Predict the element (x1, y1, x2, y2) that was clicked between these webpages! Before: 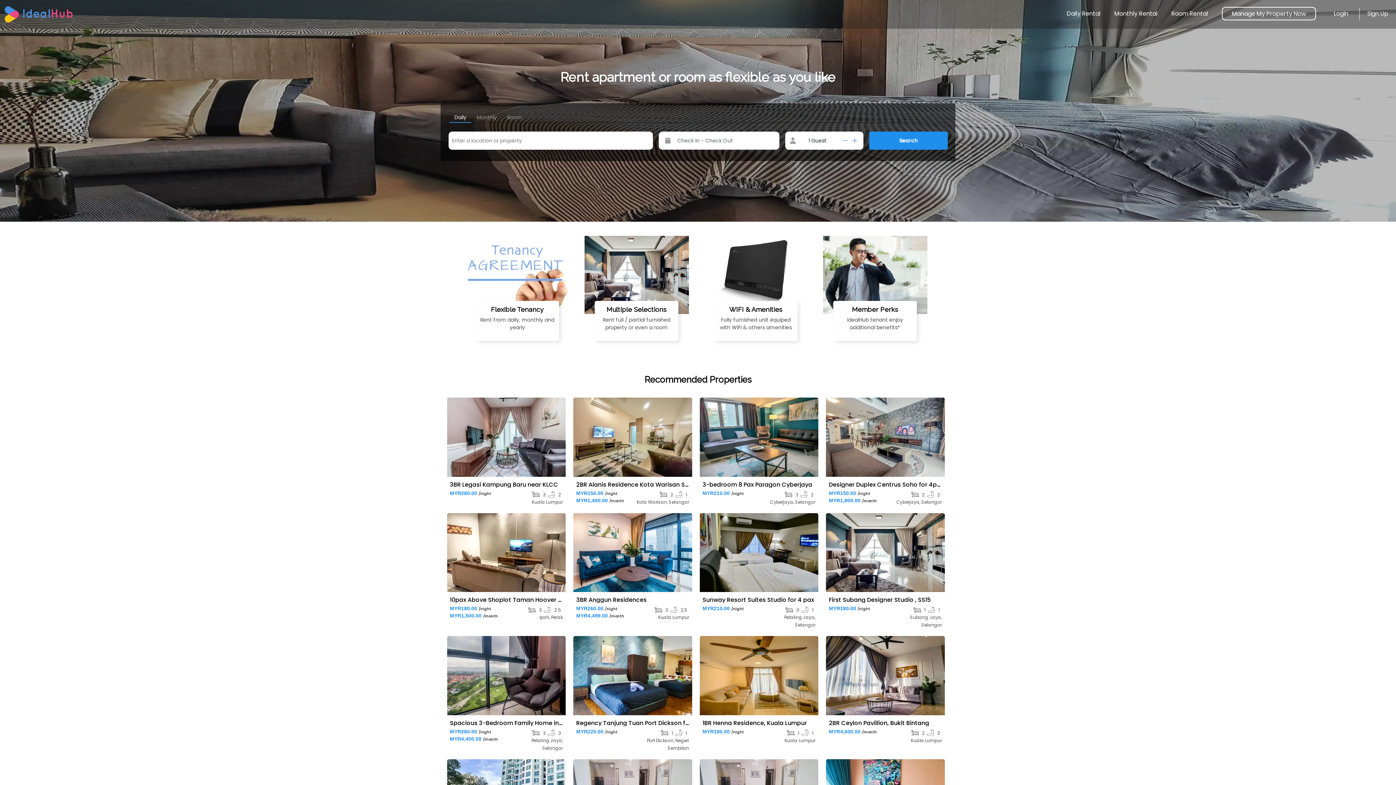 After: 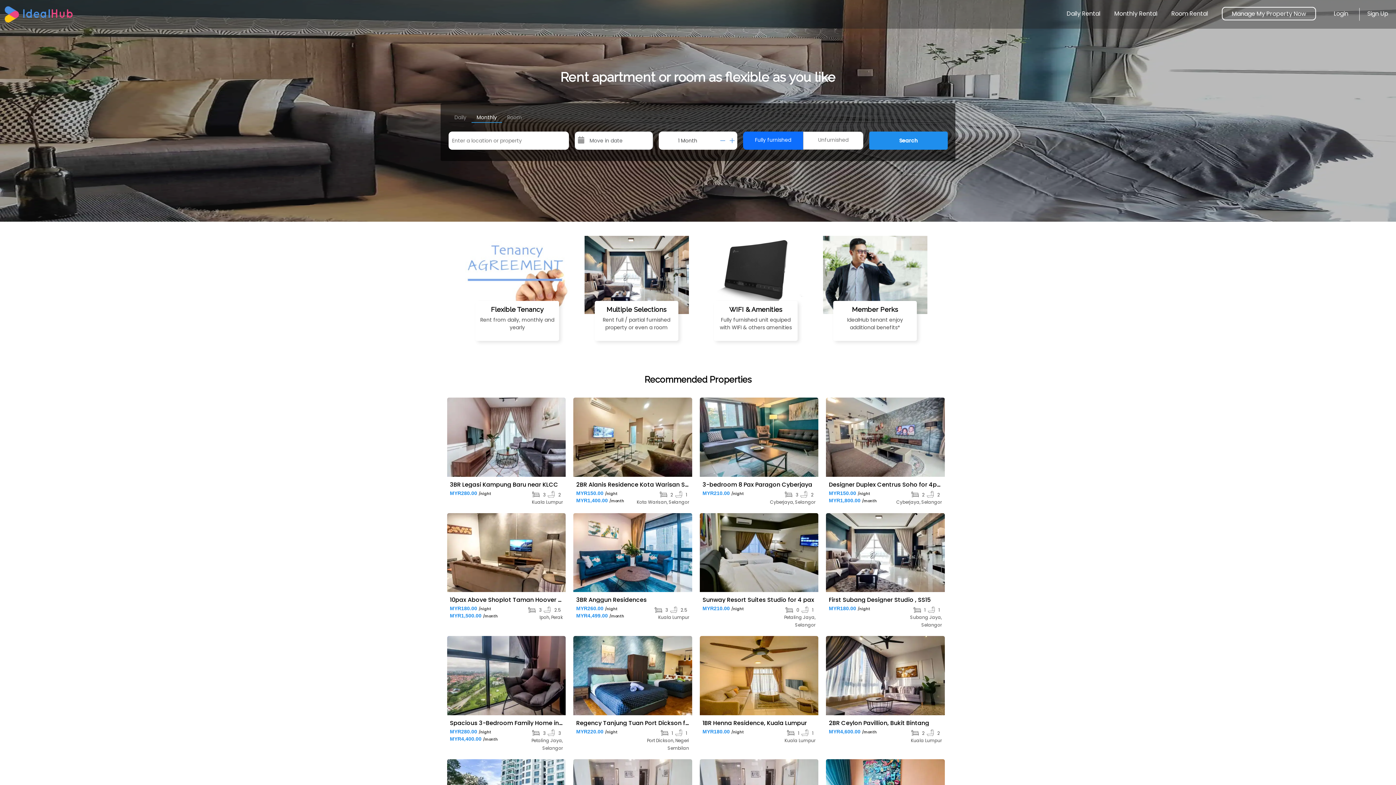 Action: bbox: (471, 112, 502, 122) label: Monthly